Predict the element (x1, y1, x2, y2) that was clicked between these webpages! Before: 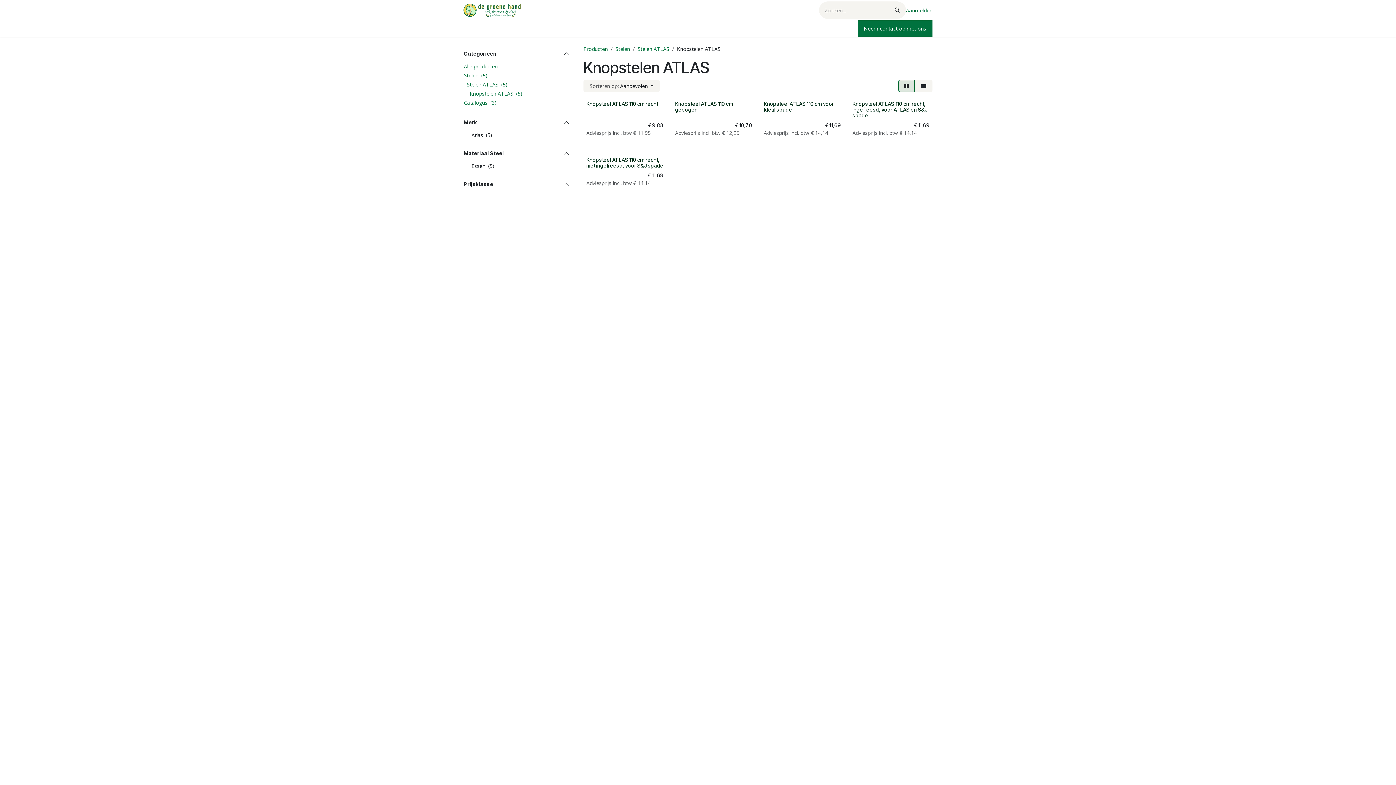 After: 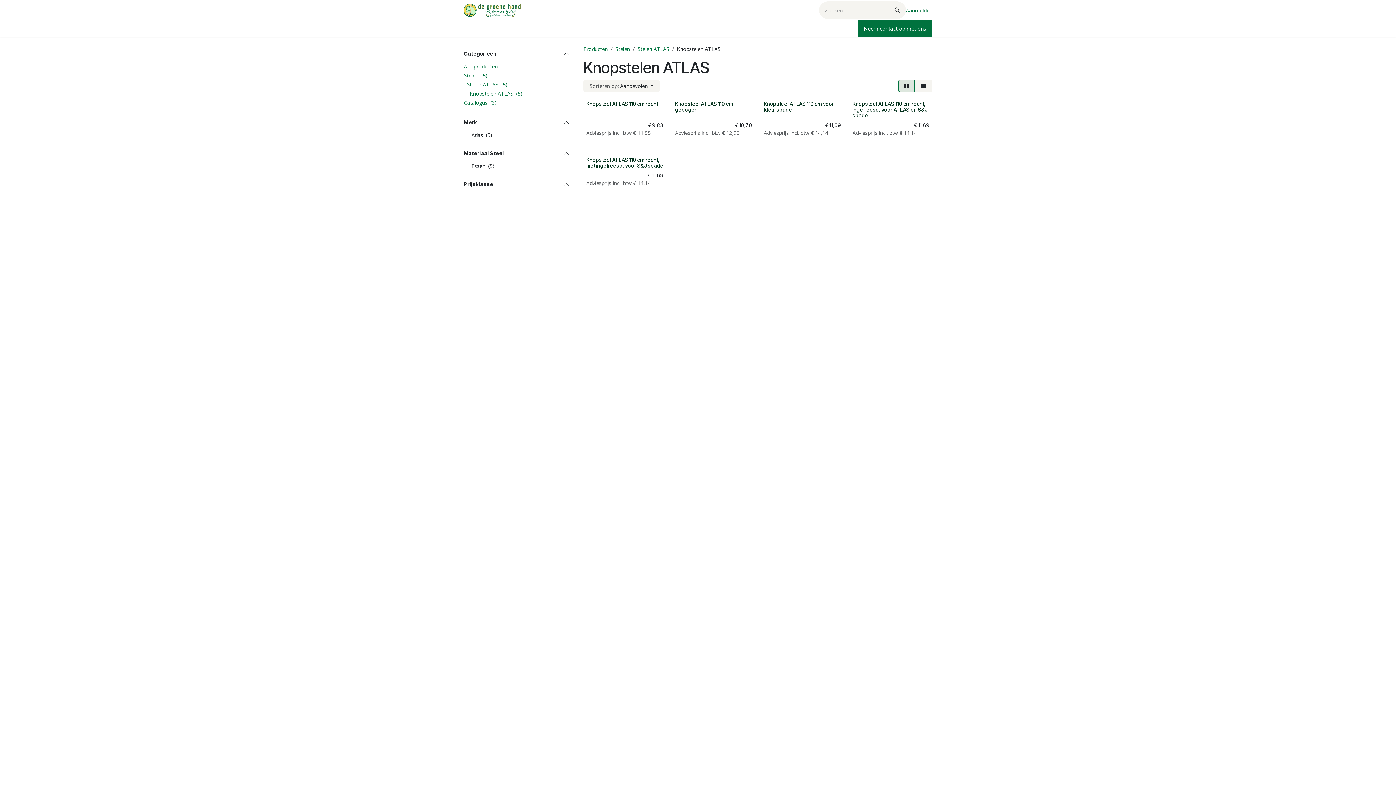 Action: label: Prijsklasse bbox: (464, 175, 569, 193)